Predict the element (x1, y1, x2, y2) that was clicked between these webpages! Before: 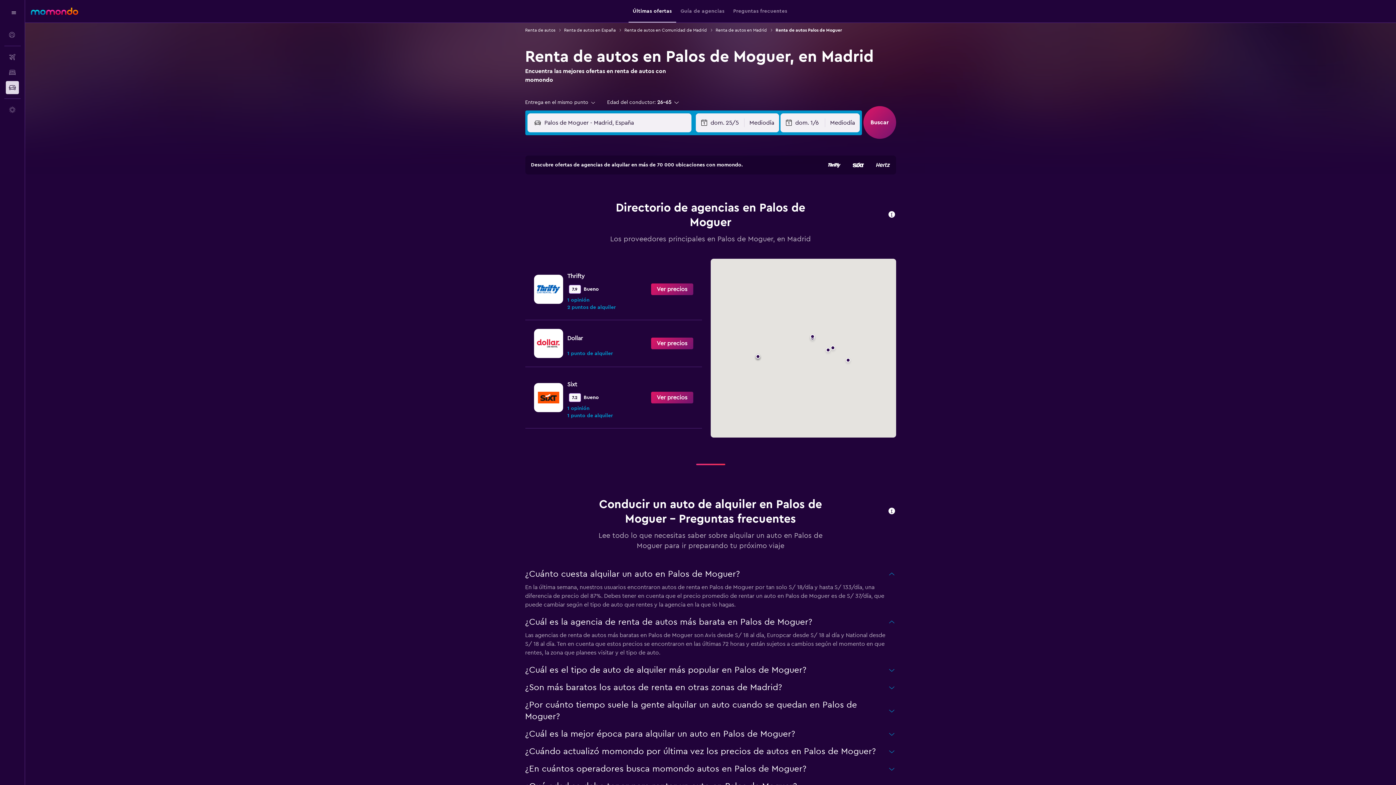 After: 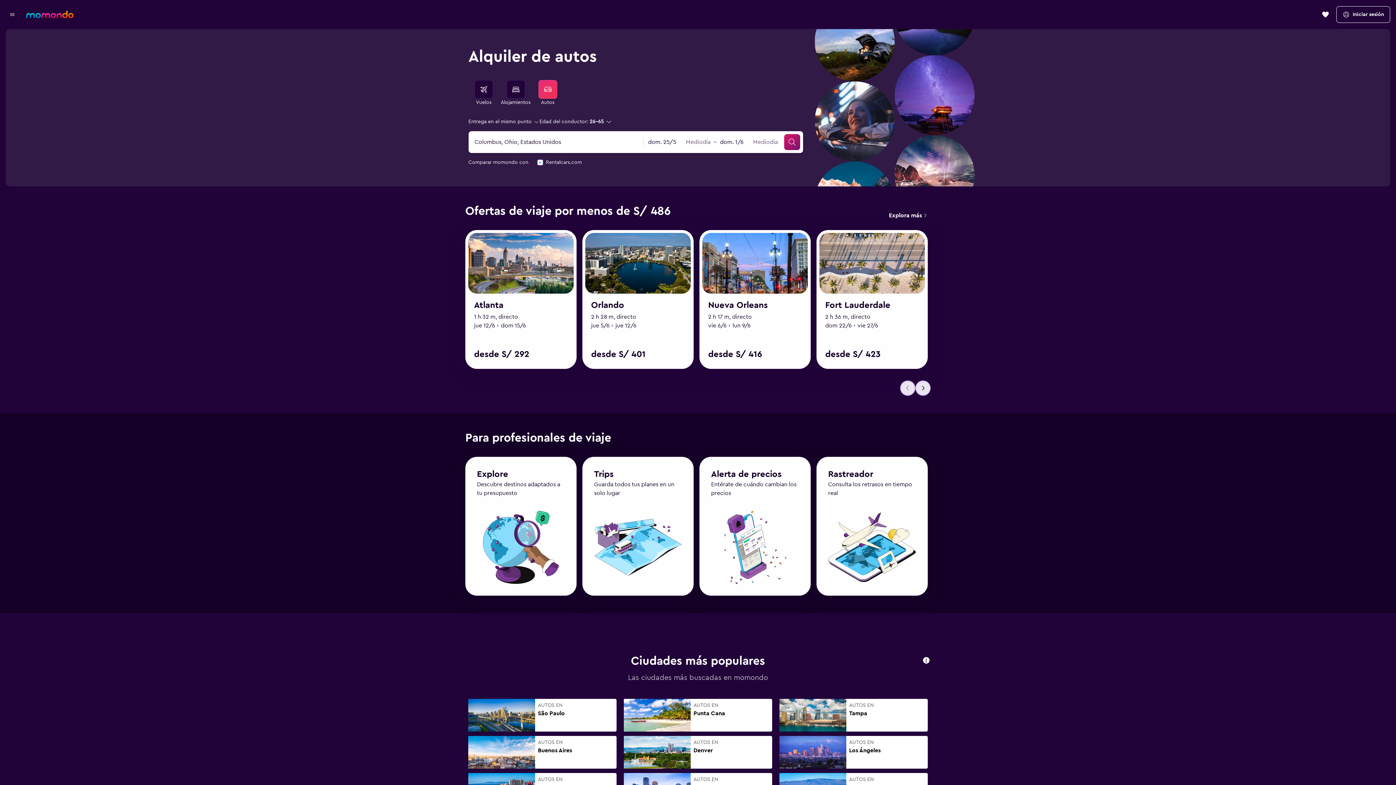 Action: label: Renta de autos bbox: (525, 26, 555, 33)